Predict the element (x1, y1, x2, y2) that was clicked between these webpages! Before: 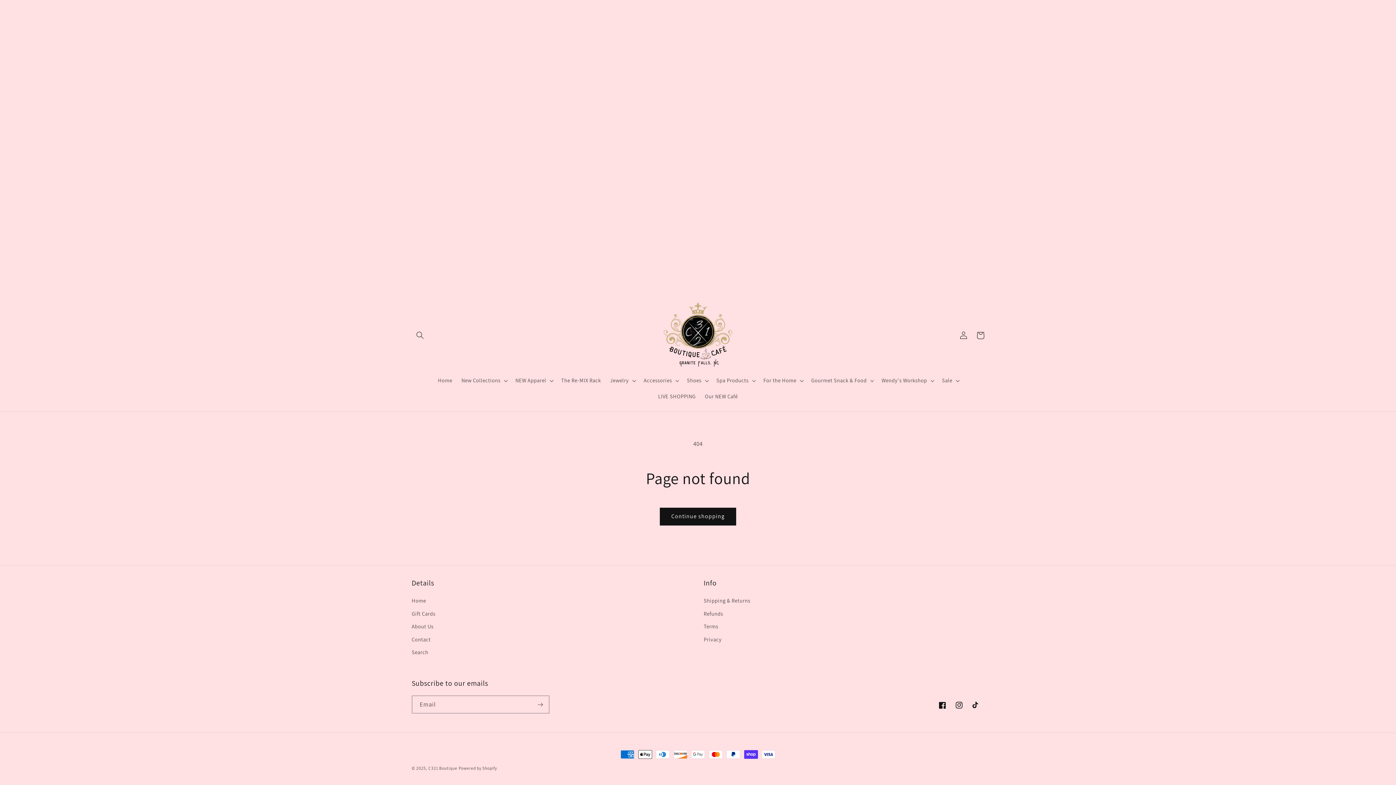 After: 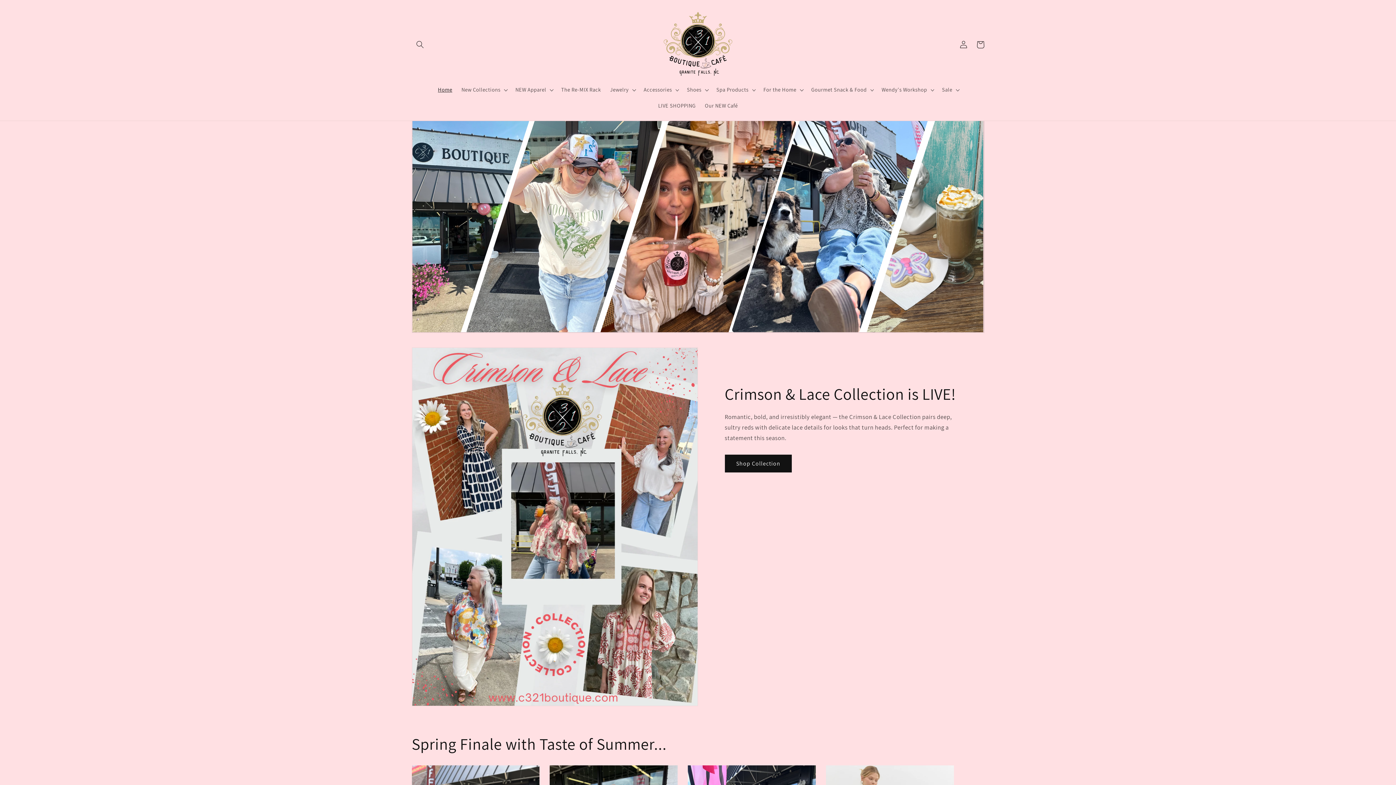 Action: bbox: (660, 298, 735, 372)